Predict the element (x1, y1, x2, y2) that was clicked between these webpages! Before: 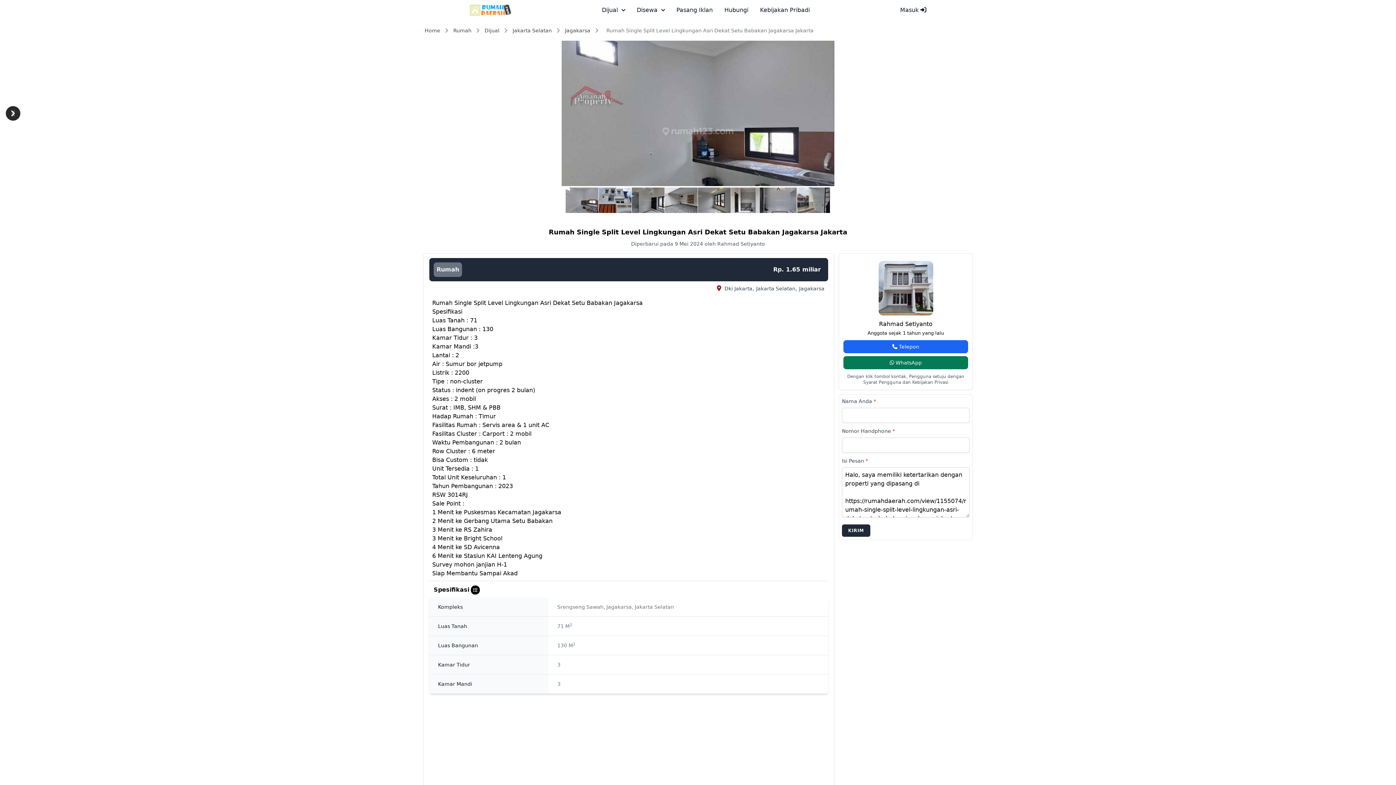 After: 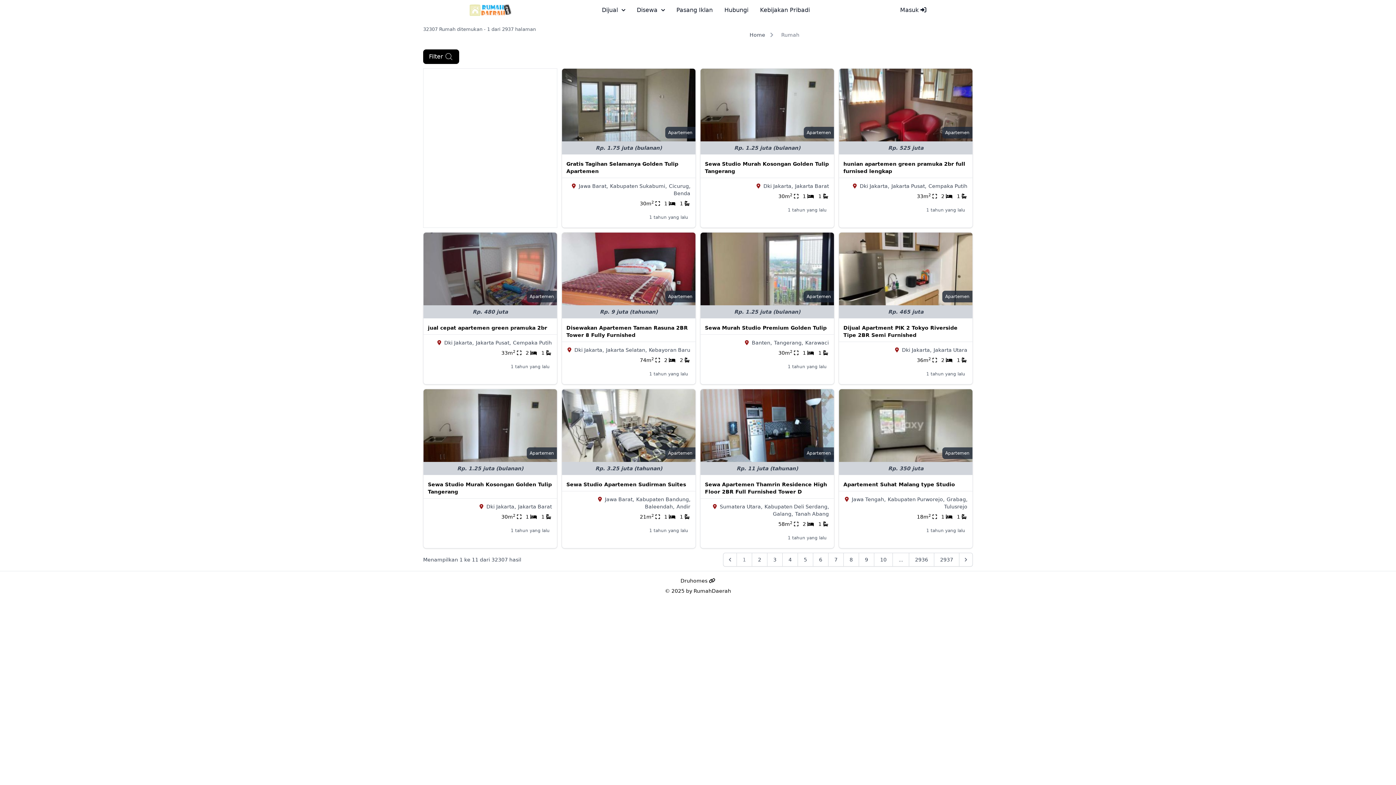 Action: bbox: (453, 27, 471, 33) label: Rumah